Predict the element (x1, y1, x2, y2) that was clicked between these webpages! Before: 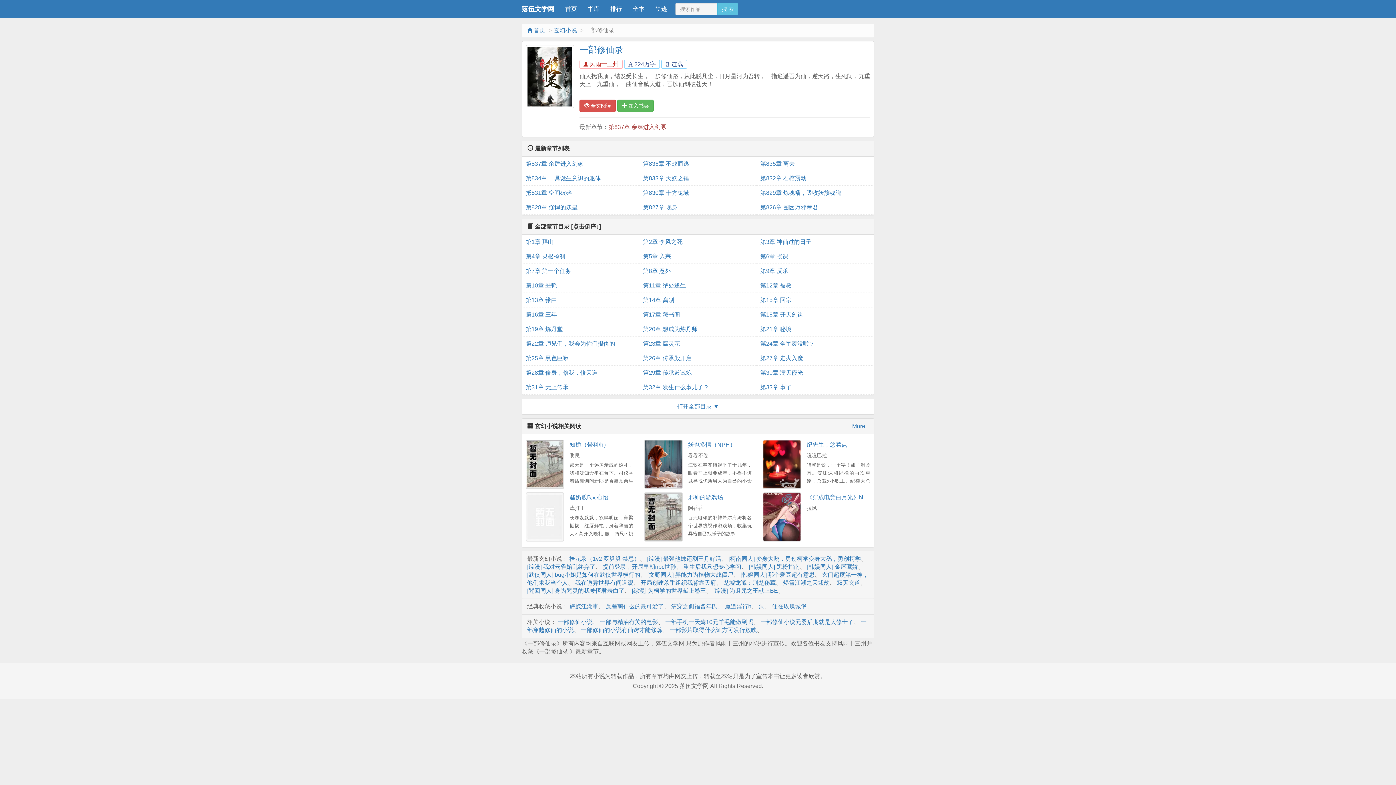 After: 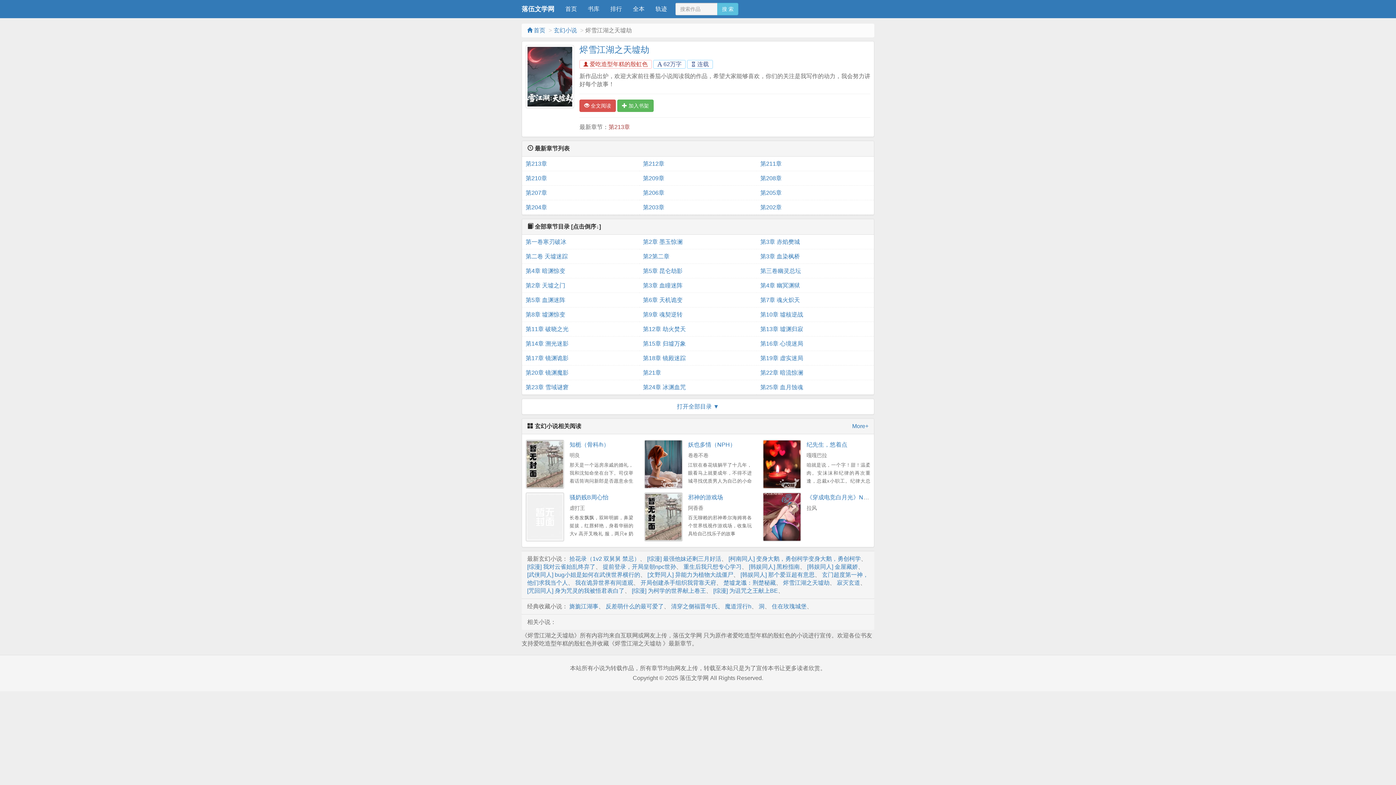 Action: bbox: (783, 579, 829, 586) label: 烬雪江湖之天墟劫